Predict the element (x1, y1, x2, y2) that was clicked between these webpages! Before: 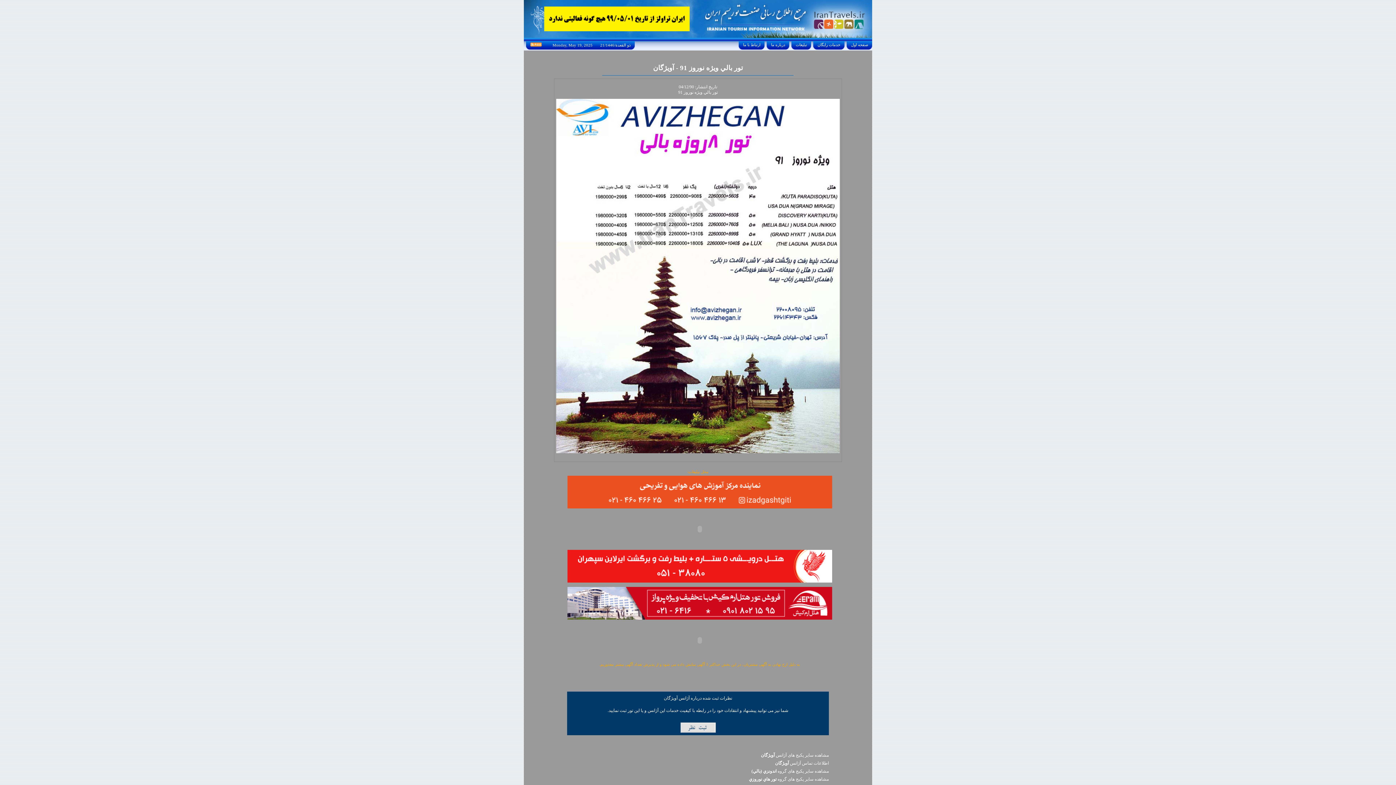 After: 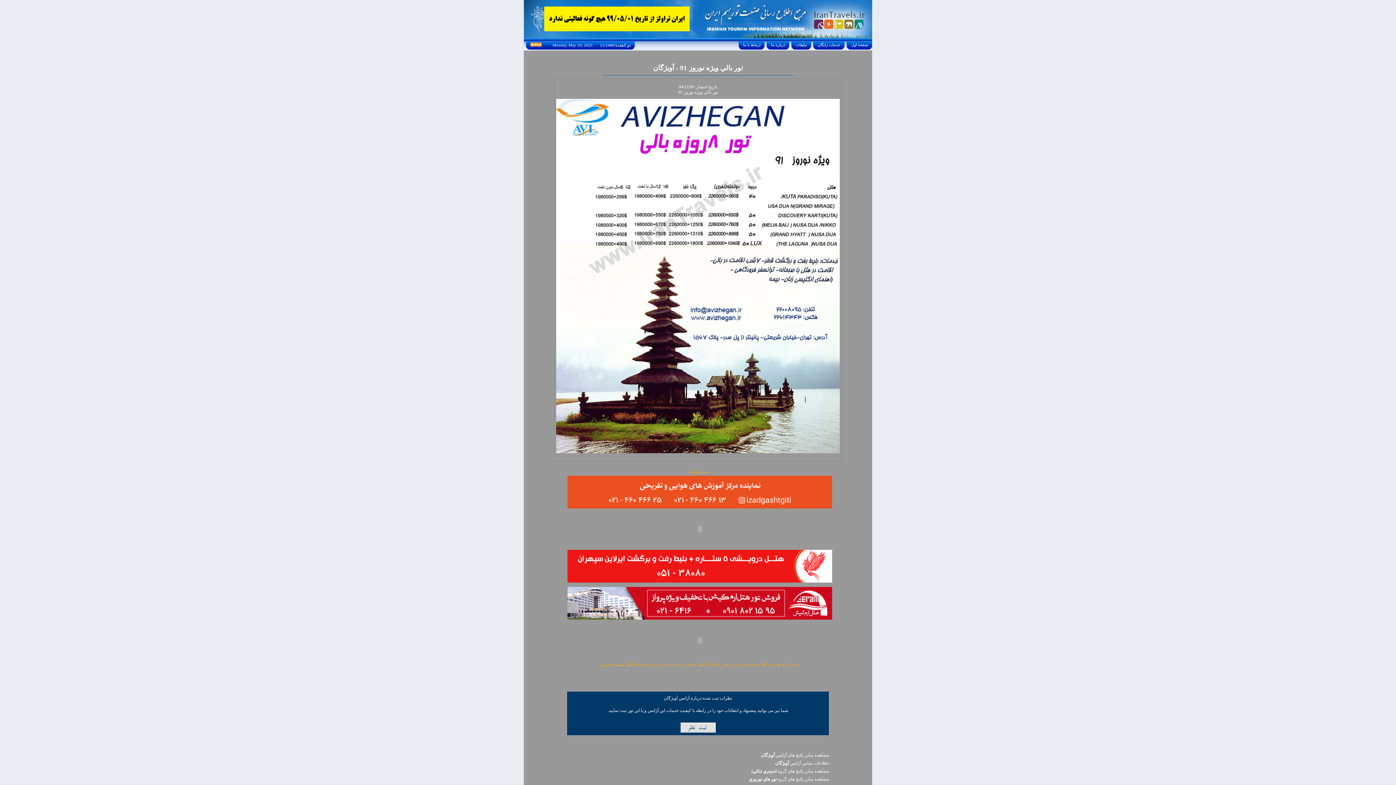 Action: bbox: (544, 26, 689, 32)